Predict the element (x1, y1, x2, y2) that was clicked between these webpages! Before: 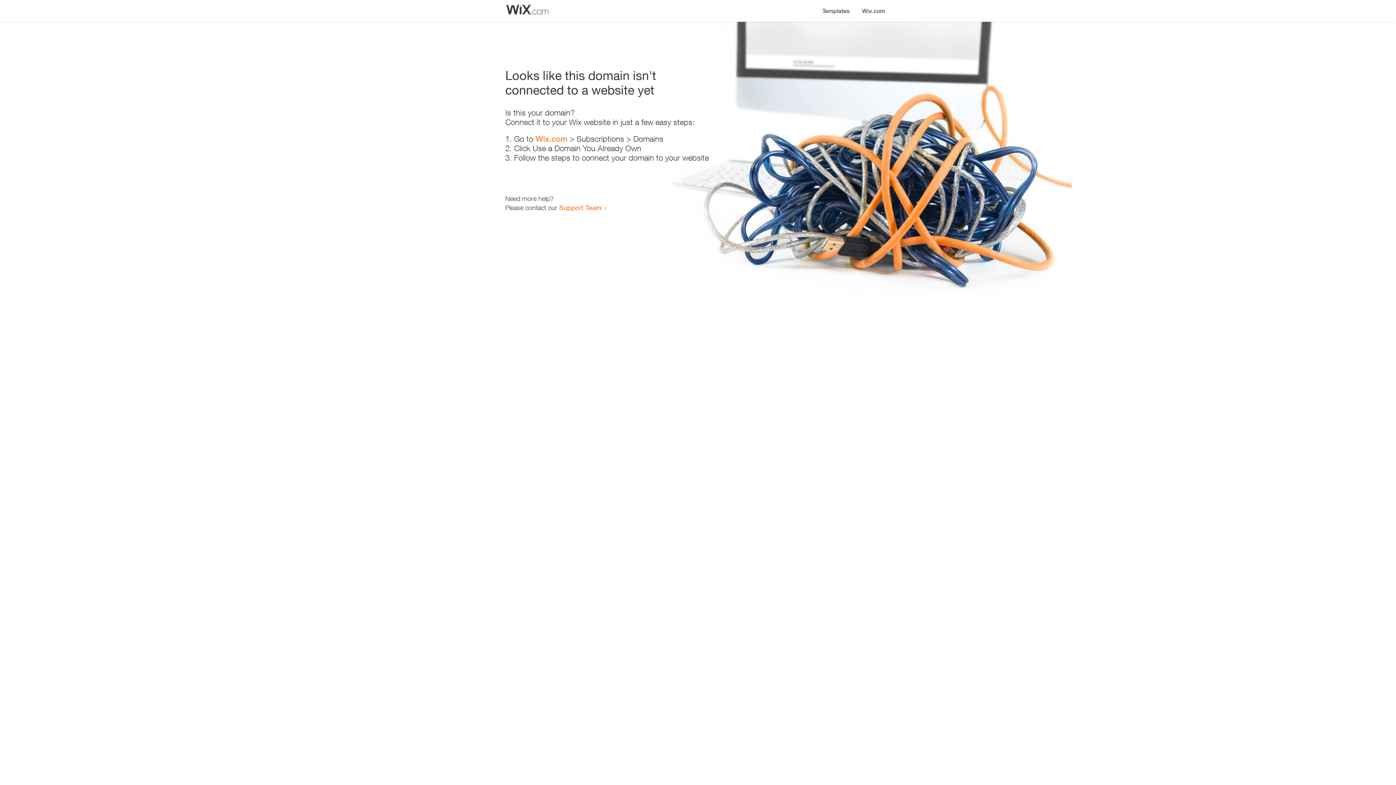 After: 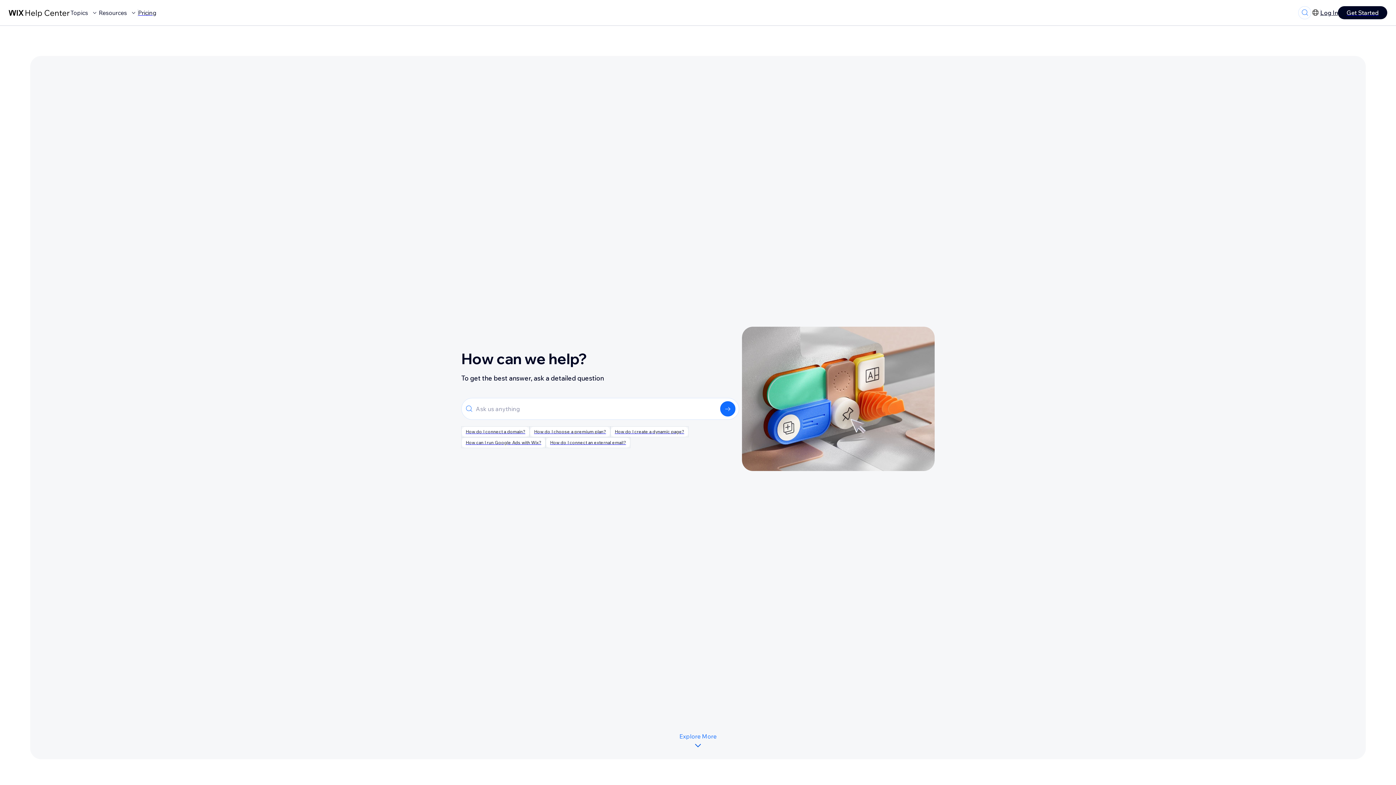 Action: label: Support Team bbox: (559, 203, 601, 211)